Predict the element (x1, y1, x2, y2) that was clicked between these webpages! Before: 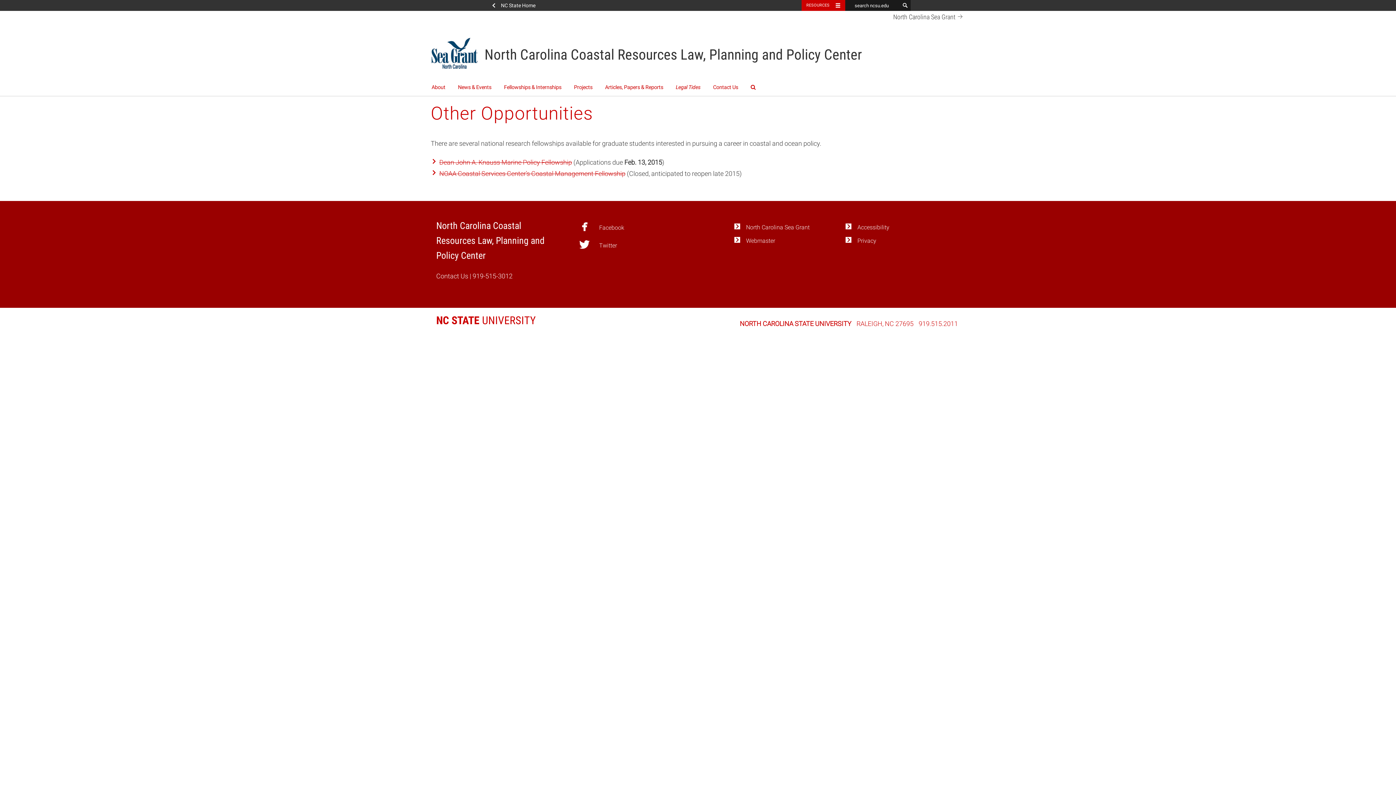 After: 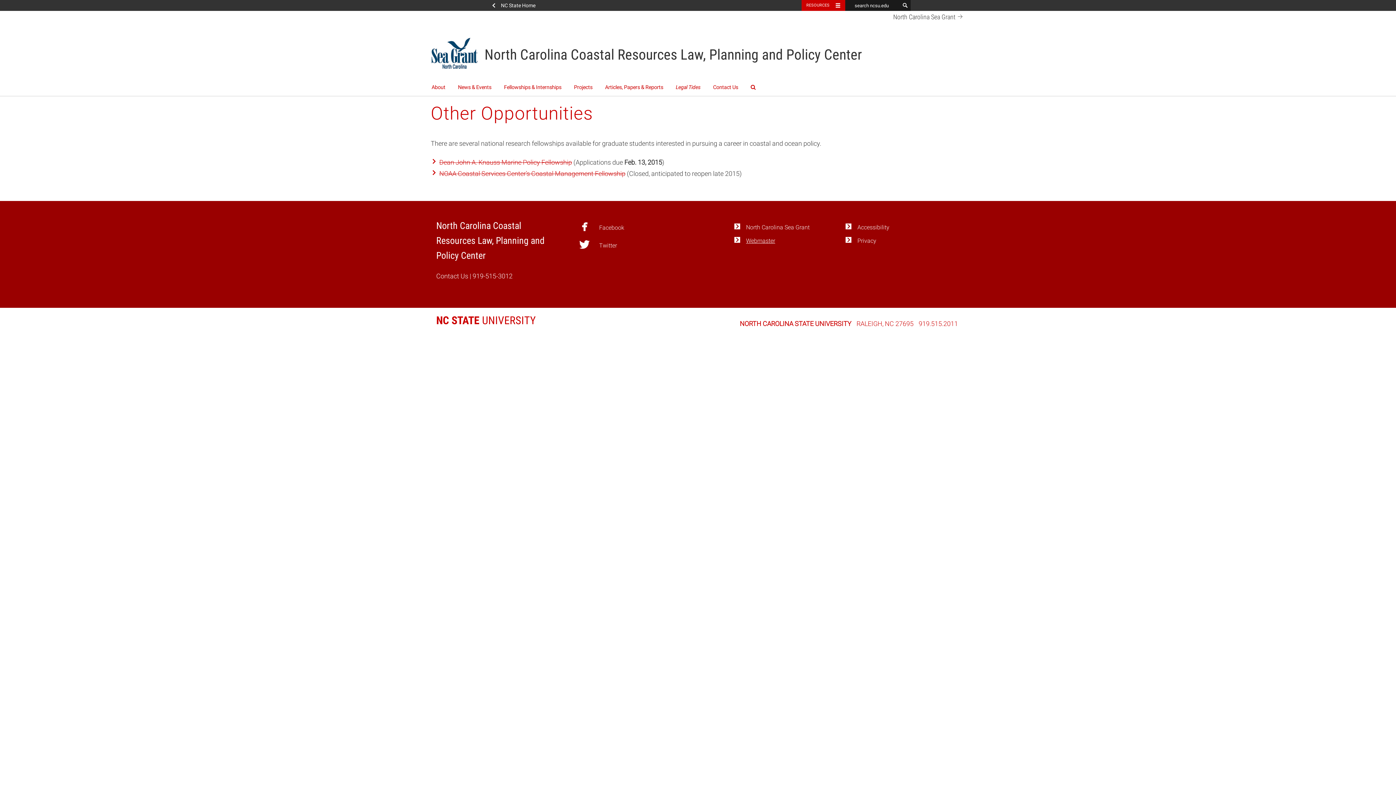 Action: bbox: (746, 237, 775, 244) label: Webmaster